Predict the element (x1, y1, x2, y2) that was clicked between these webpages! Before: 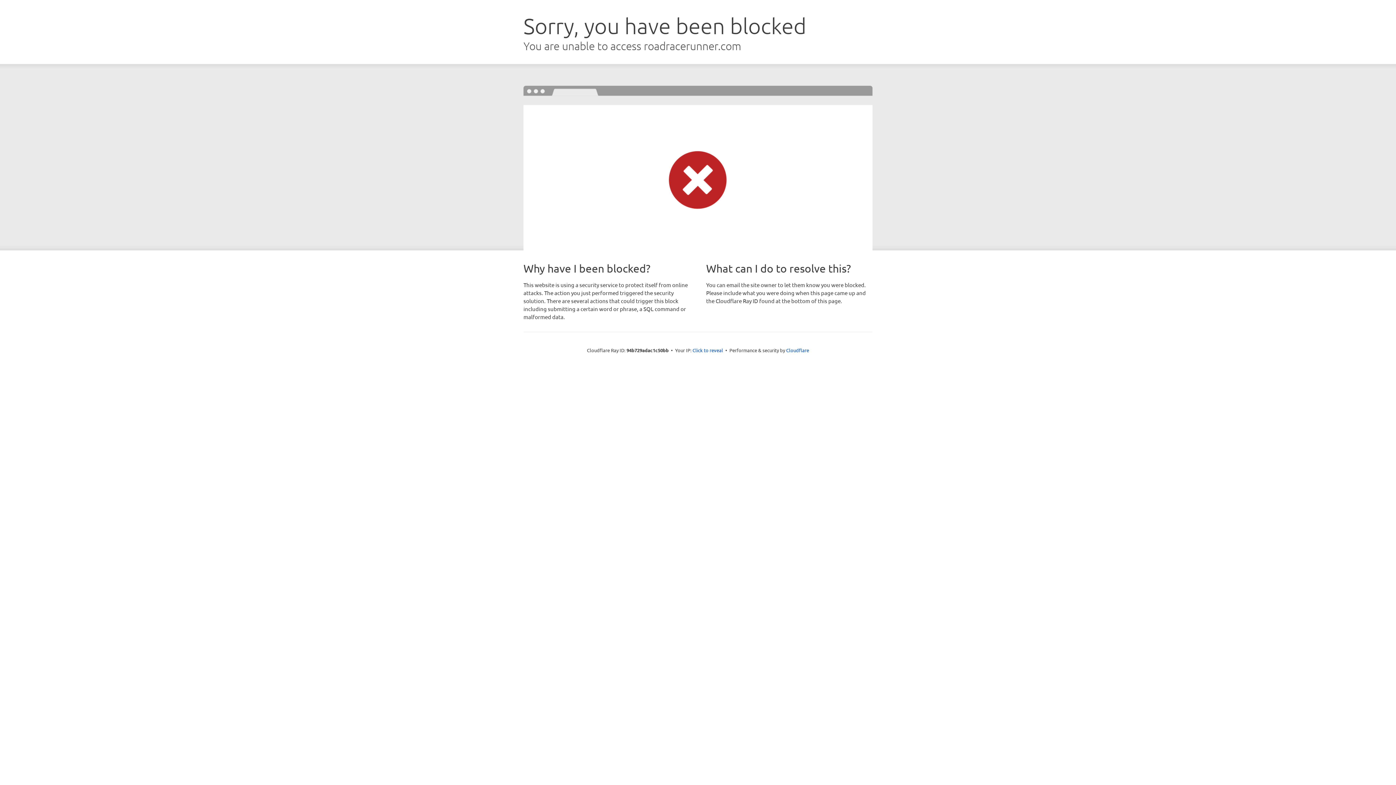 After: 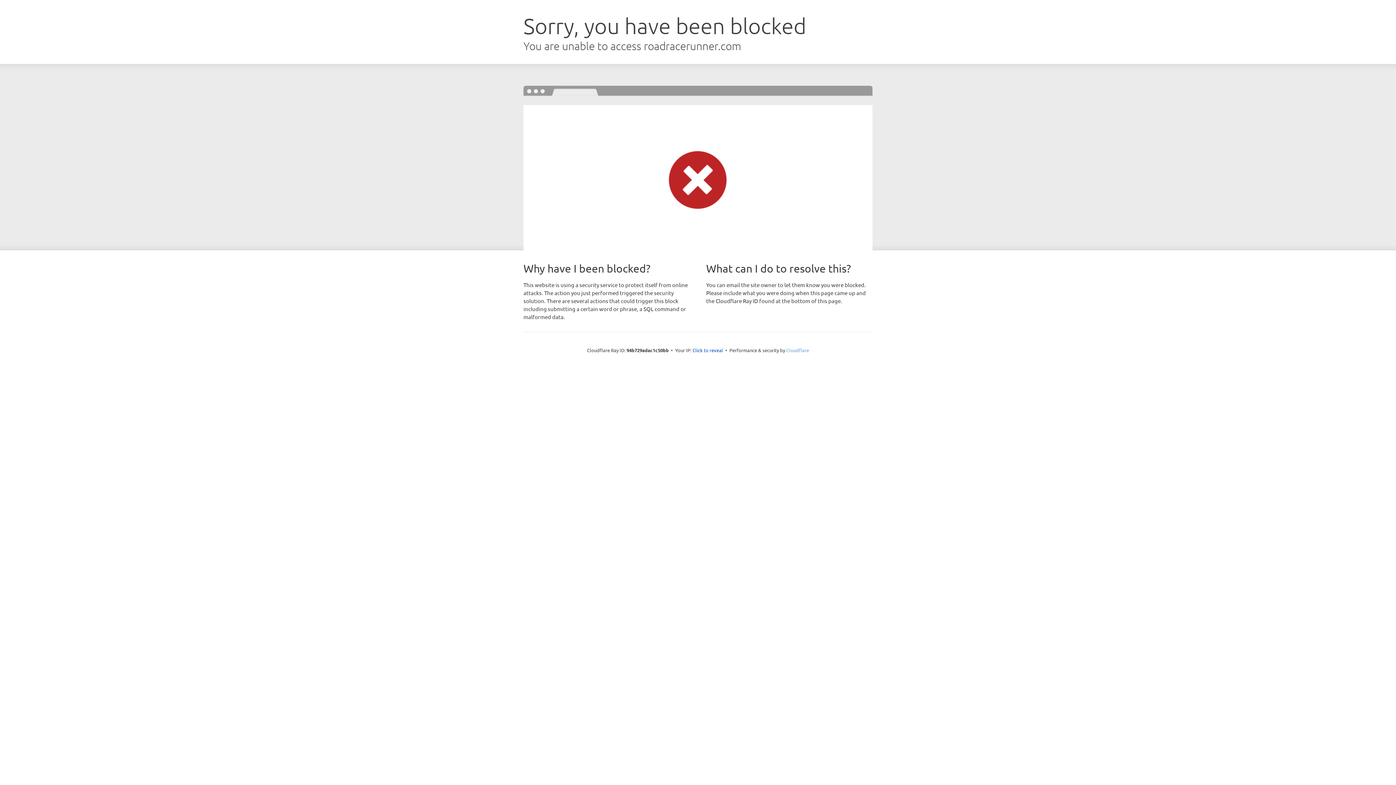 Action: label: Cloudflare bbox: (786, 347, 809, 353)